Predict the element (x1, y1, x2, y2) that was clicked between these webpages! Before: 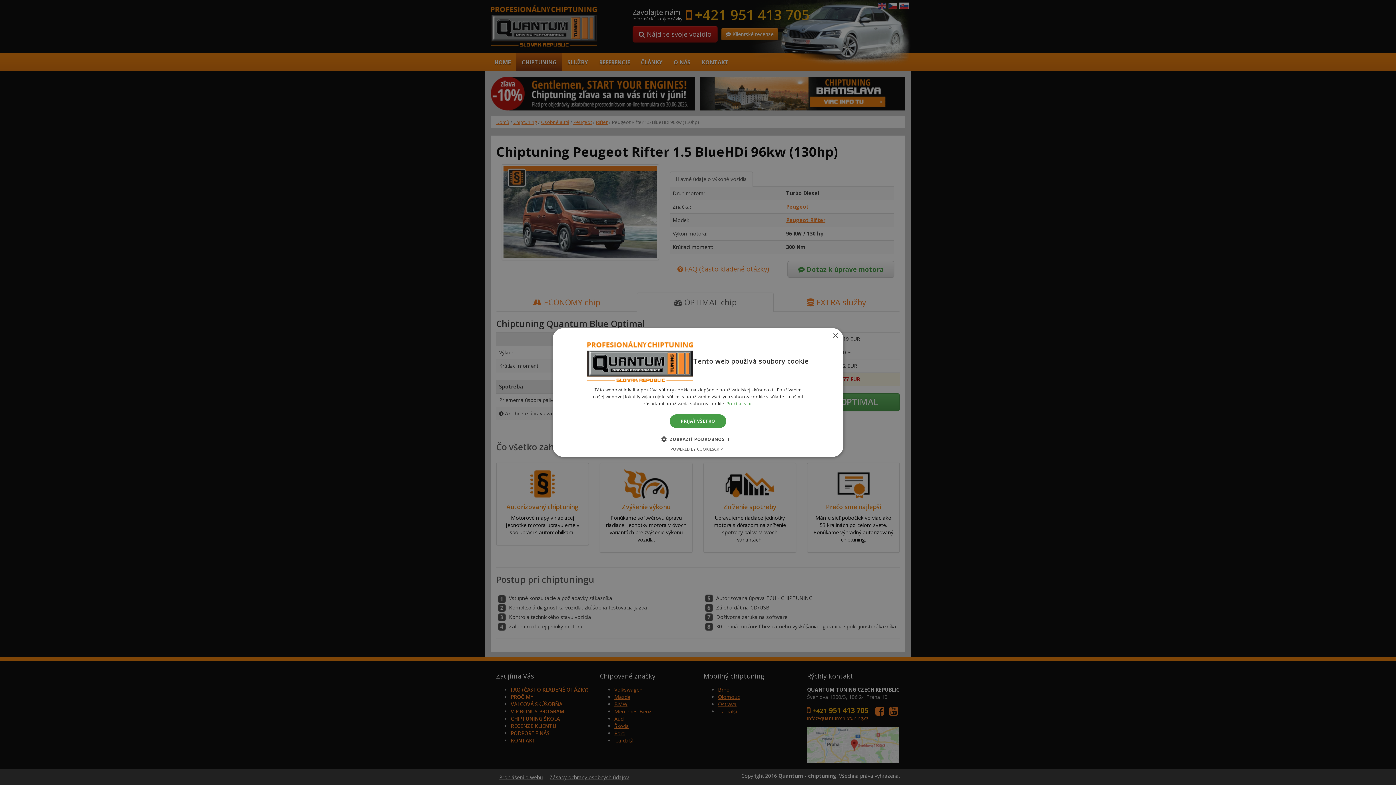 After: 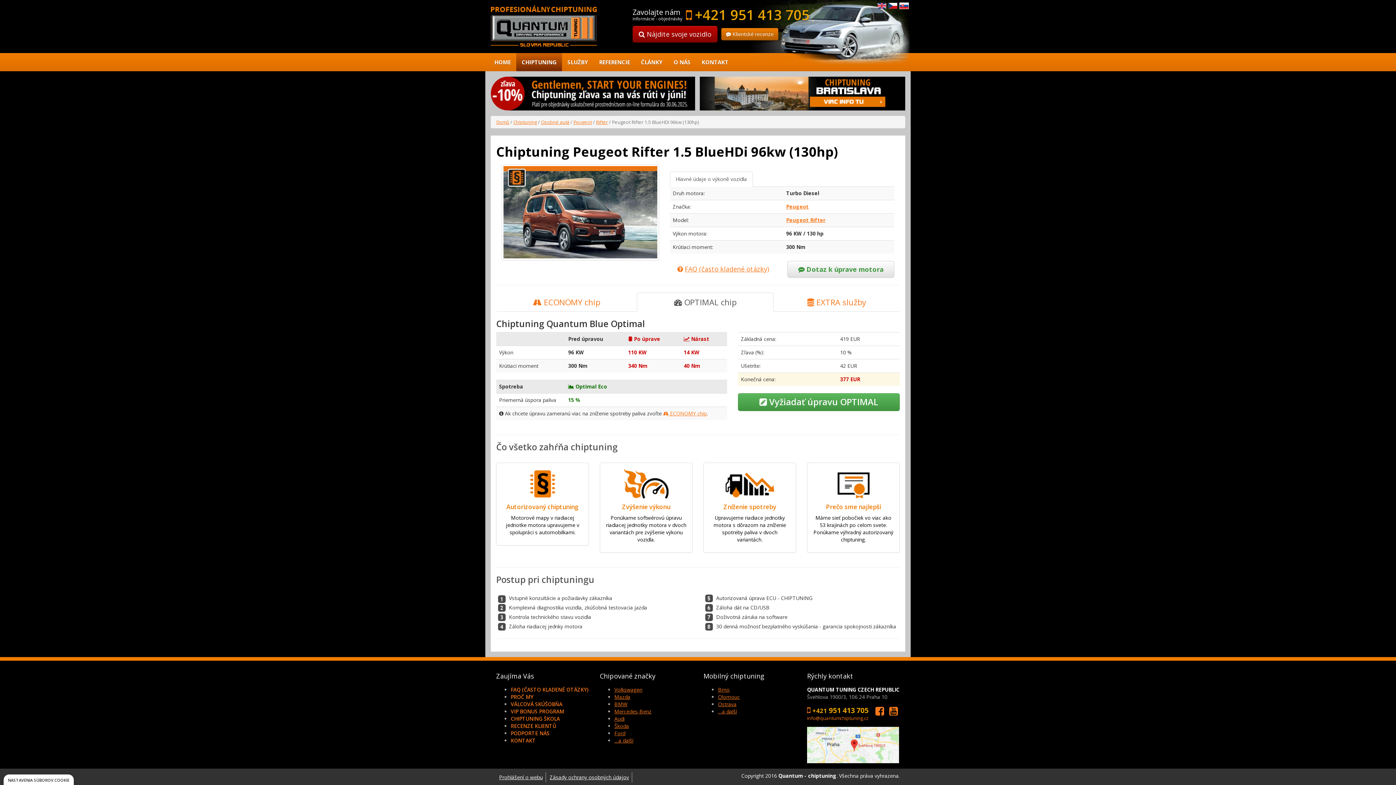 Action: bbox: (832, 333, 838, 338) label: Close